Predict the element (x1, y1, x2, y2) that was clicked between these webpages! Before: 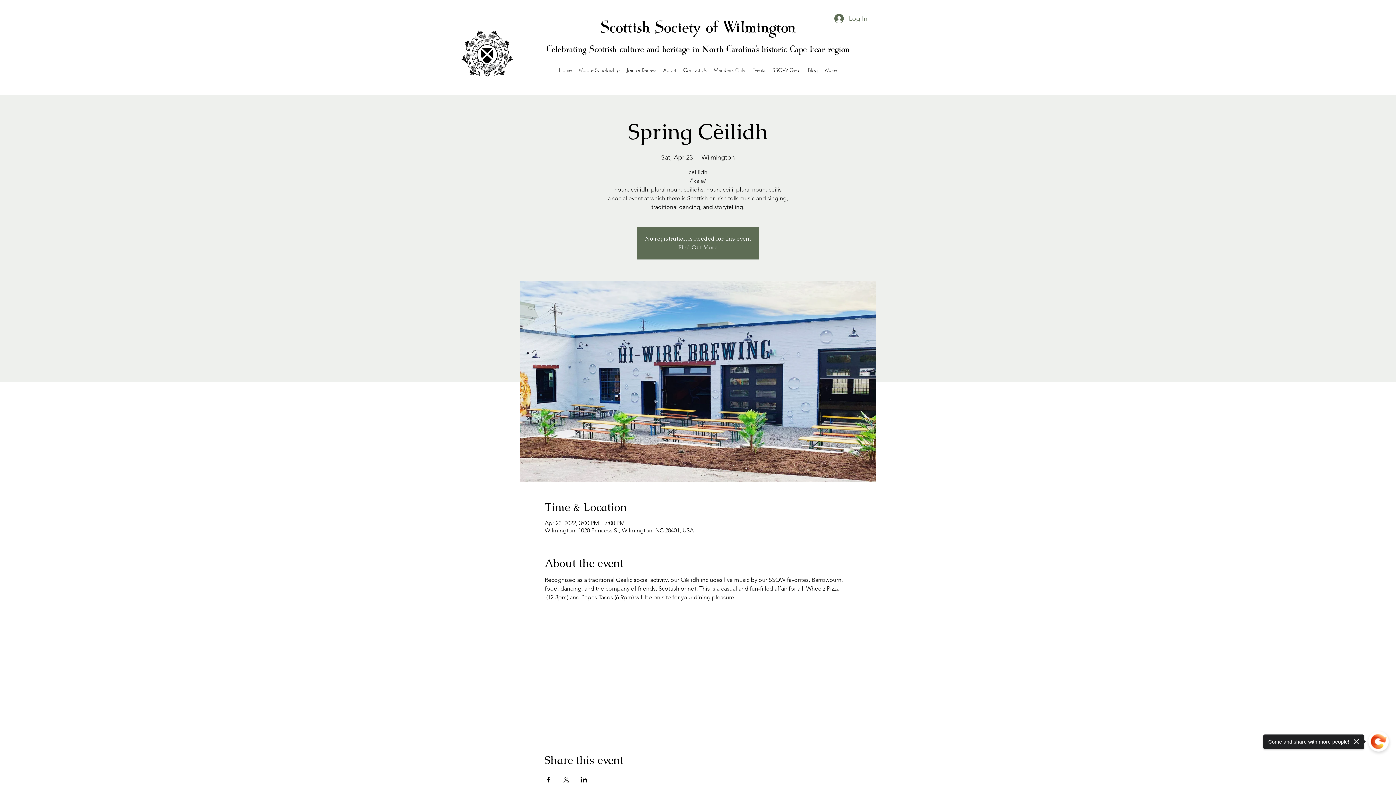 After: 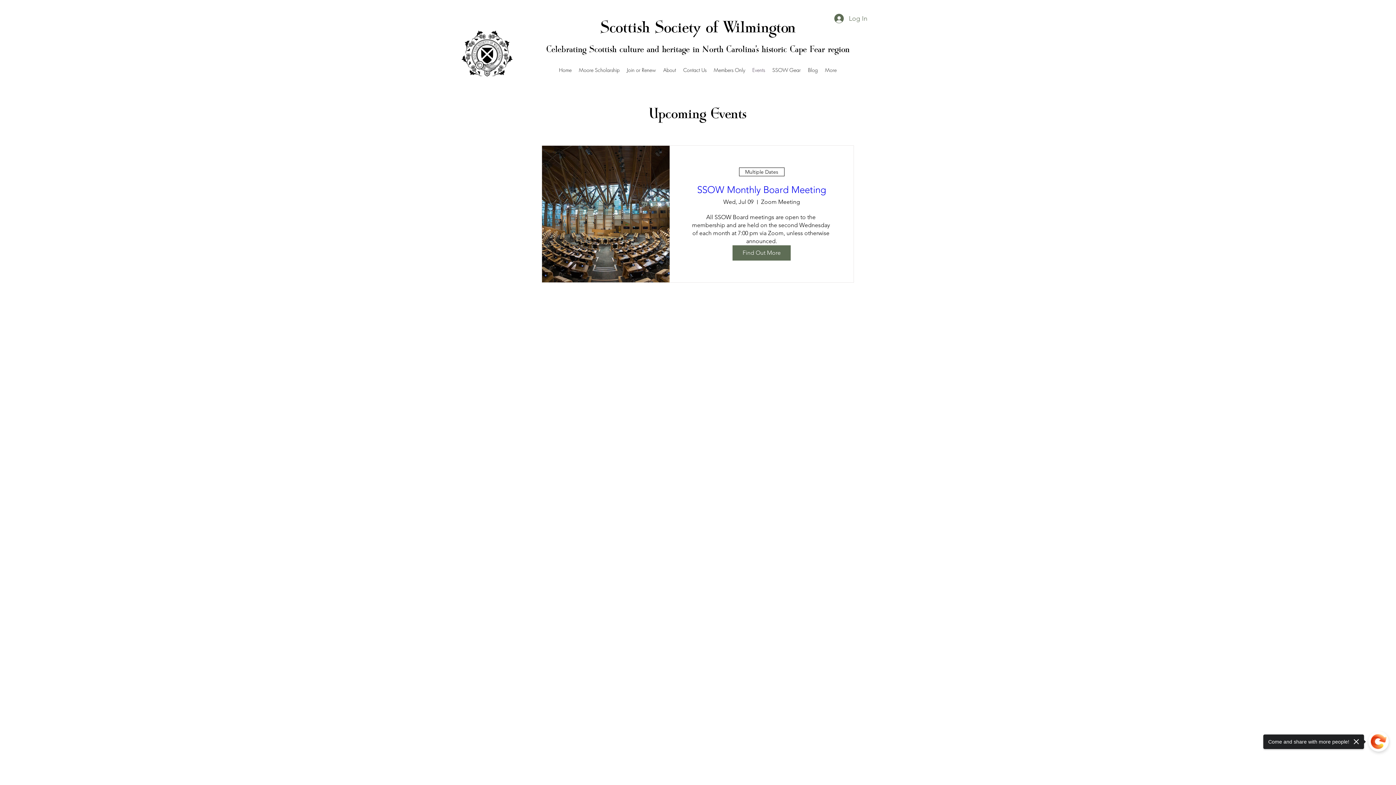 Action: bbox: (748, 59, 768, 80) label: Events